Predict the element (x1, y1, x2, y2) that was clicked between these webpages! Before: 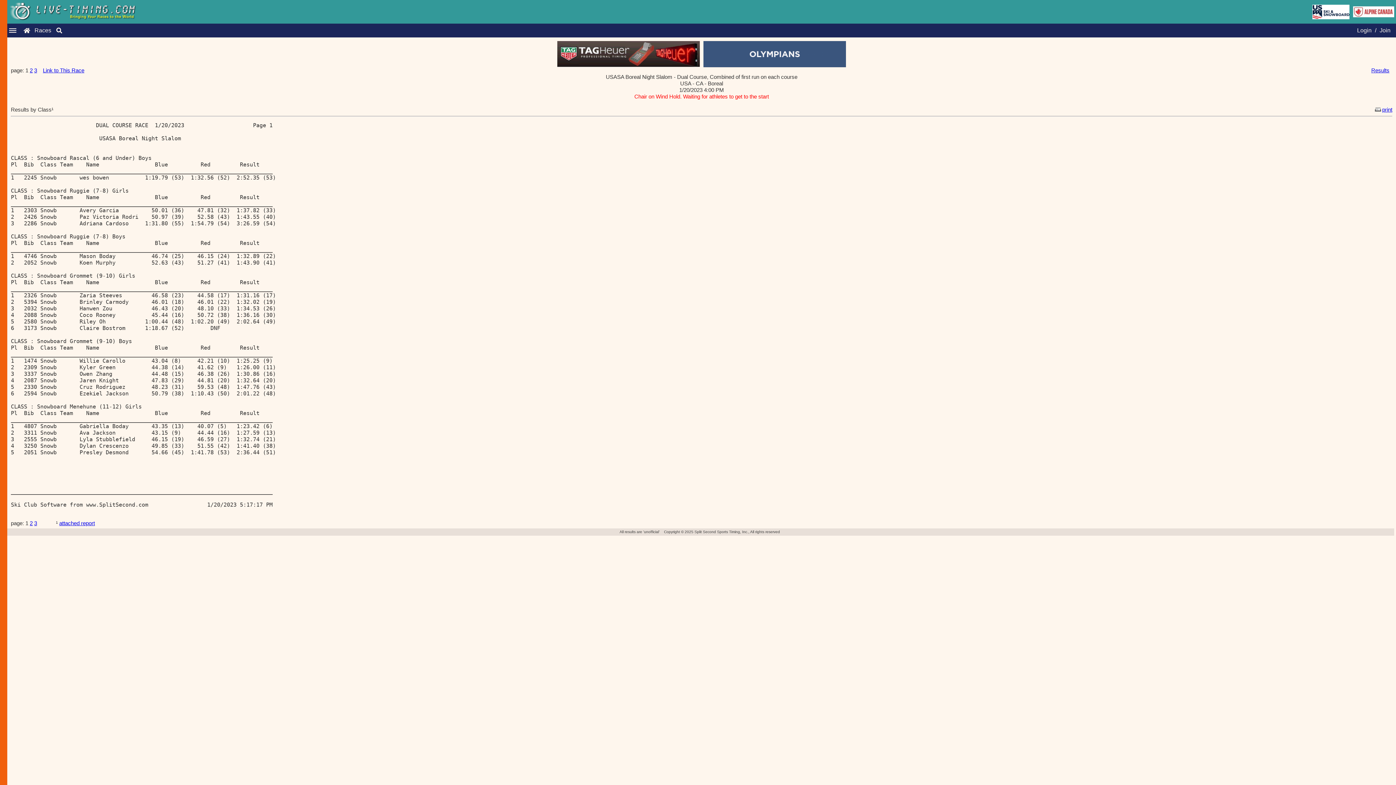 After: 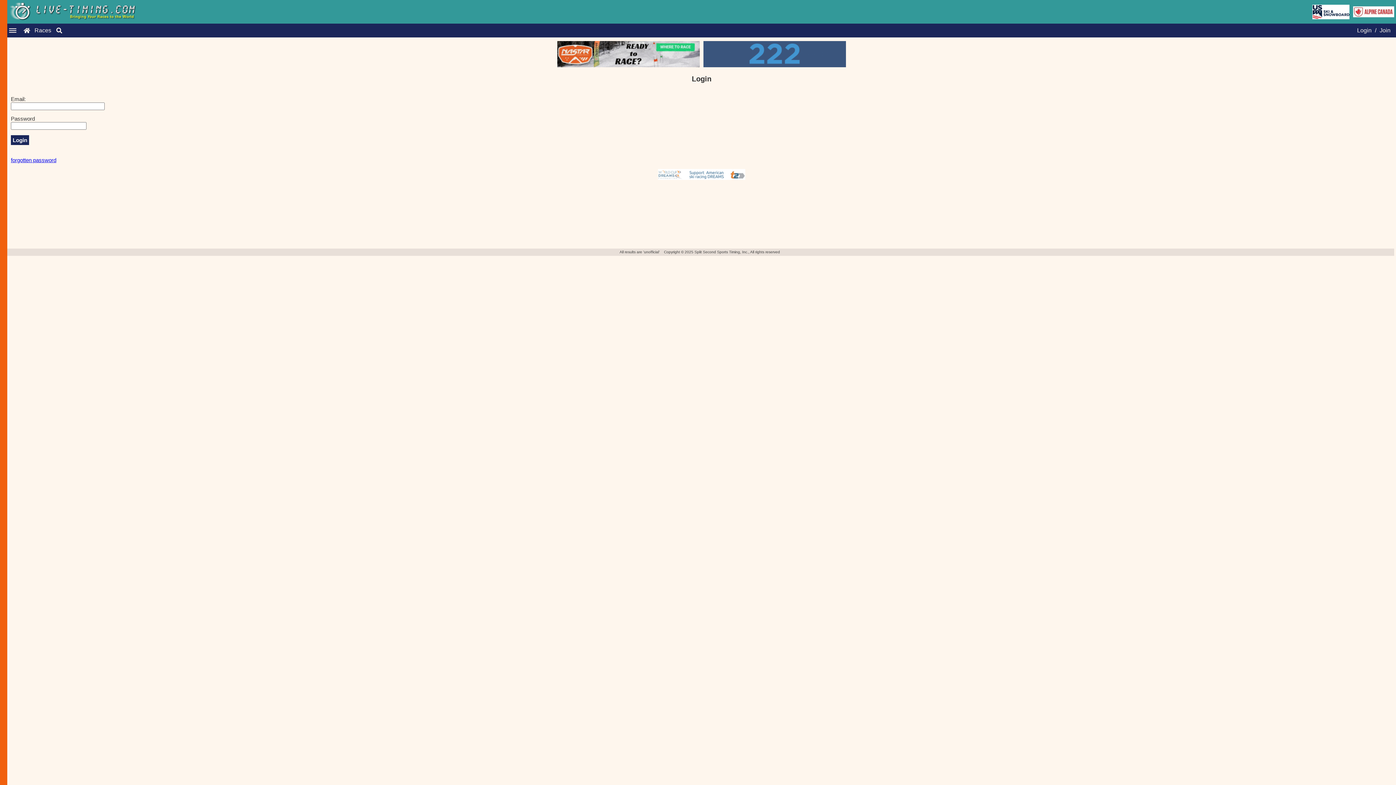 Action: bbox: (1355, 27, 1373, 33) label: Login